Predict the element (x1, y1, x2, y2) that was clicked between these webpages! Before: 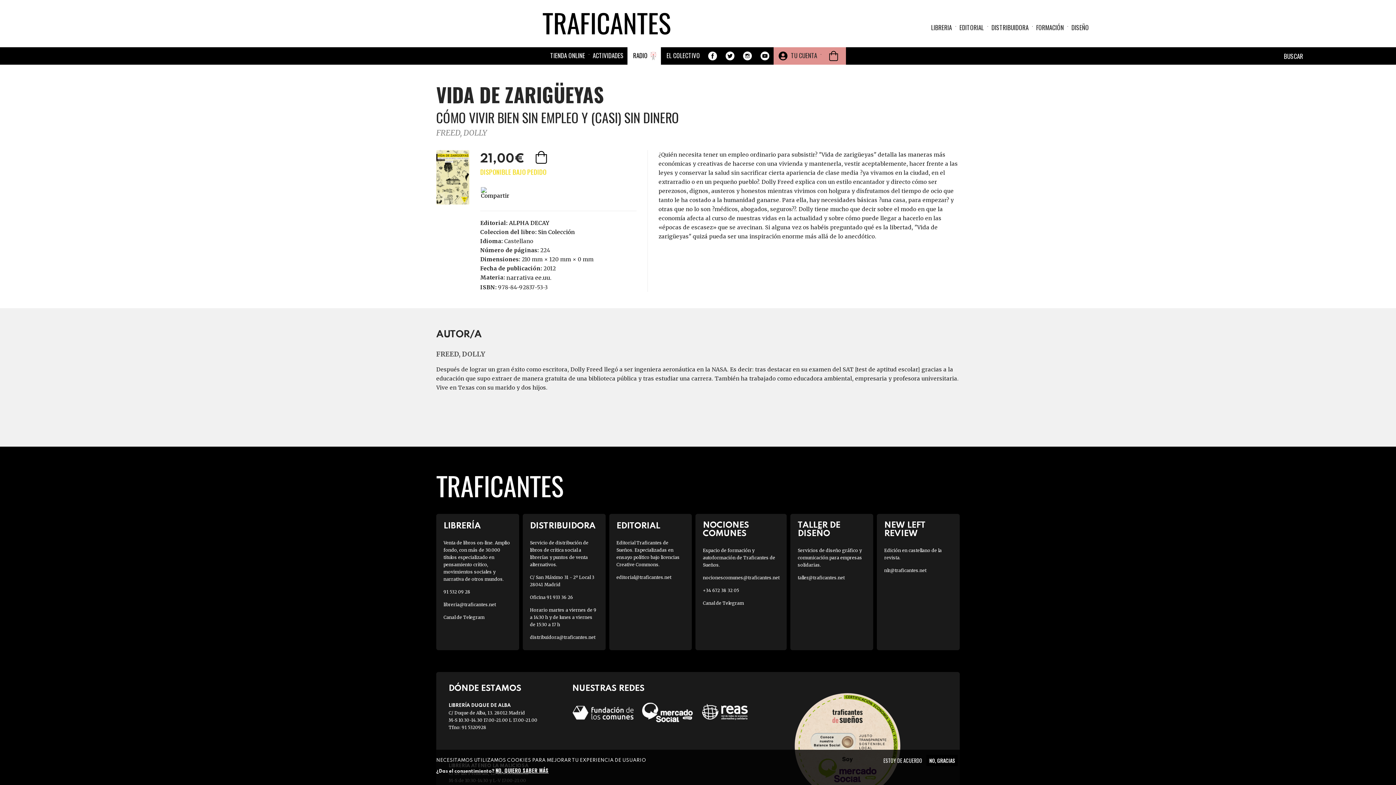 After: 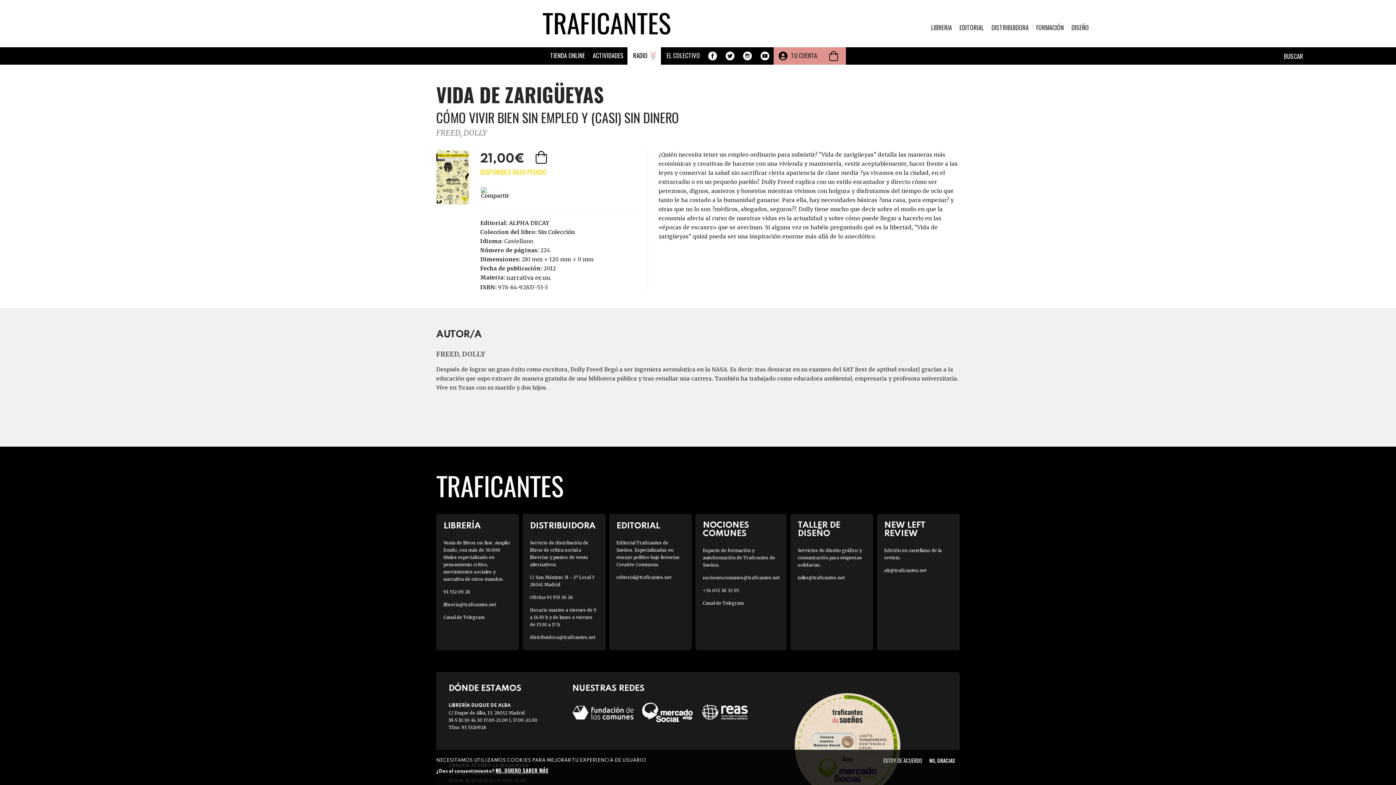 Action: bbox: (641, 696, 693, 729)